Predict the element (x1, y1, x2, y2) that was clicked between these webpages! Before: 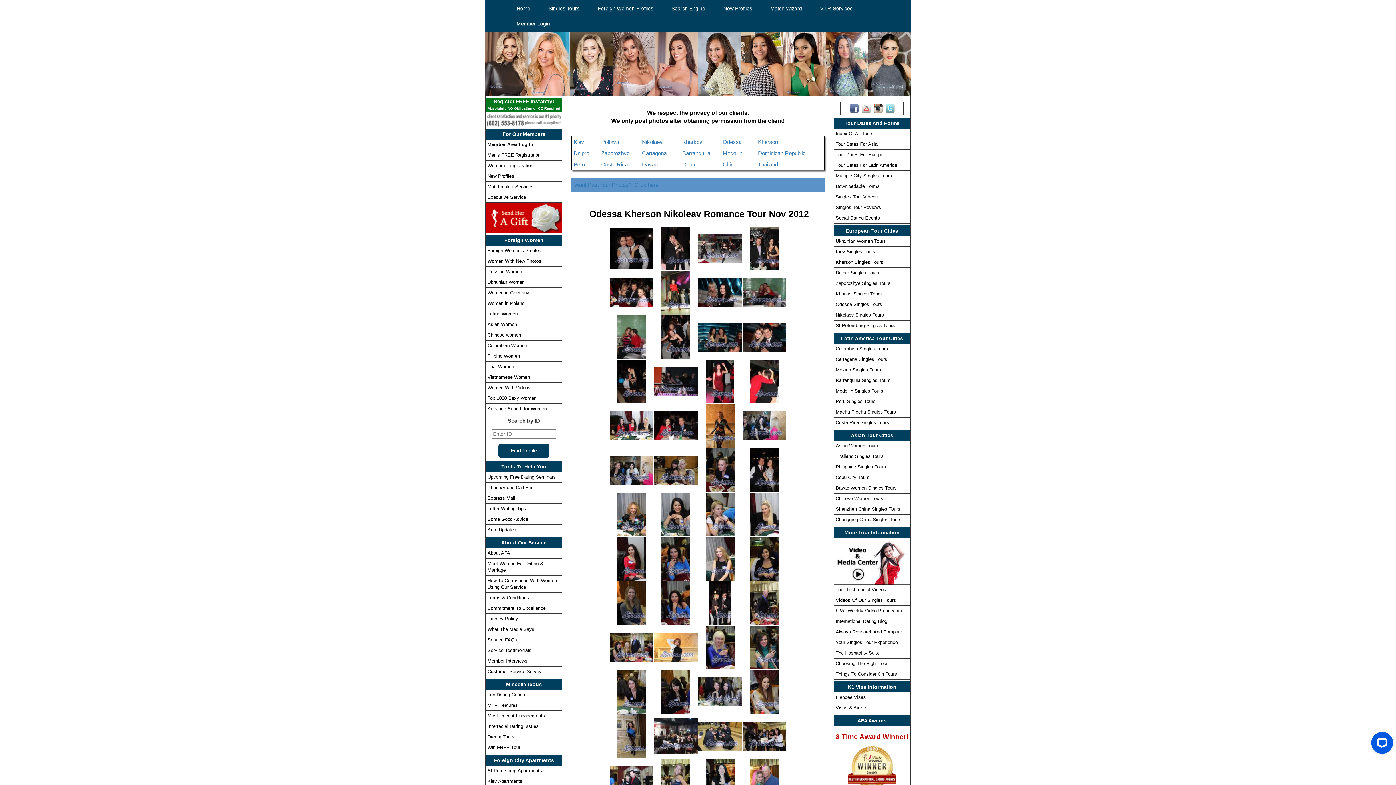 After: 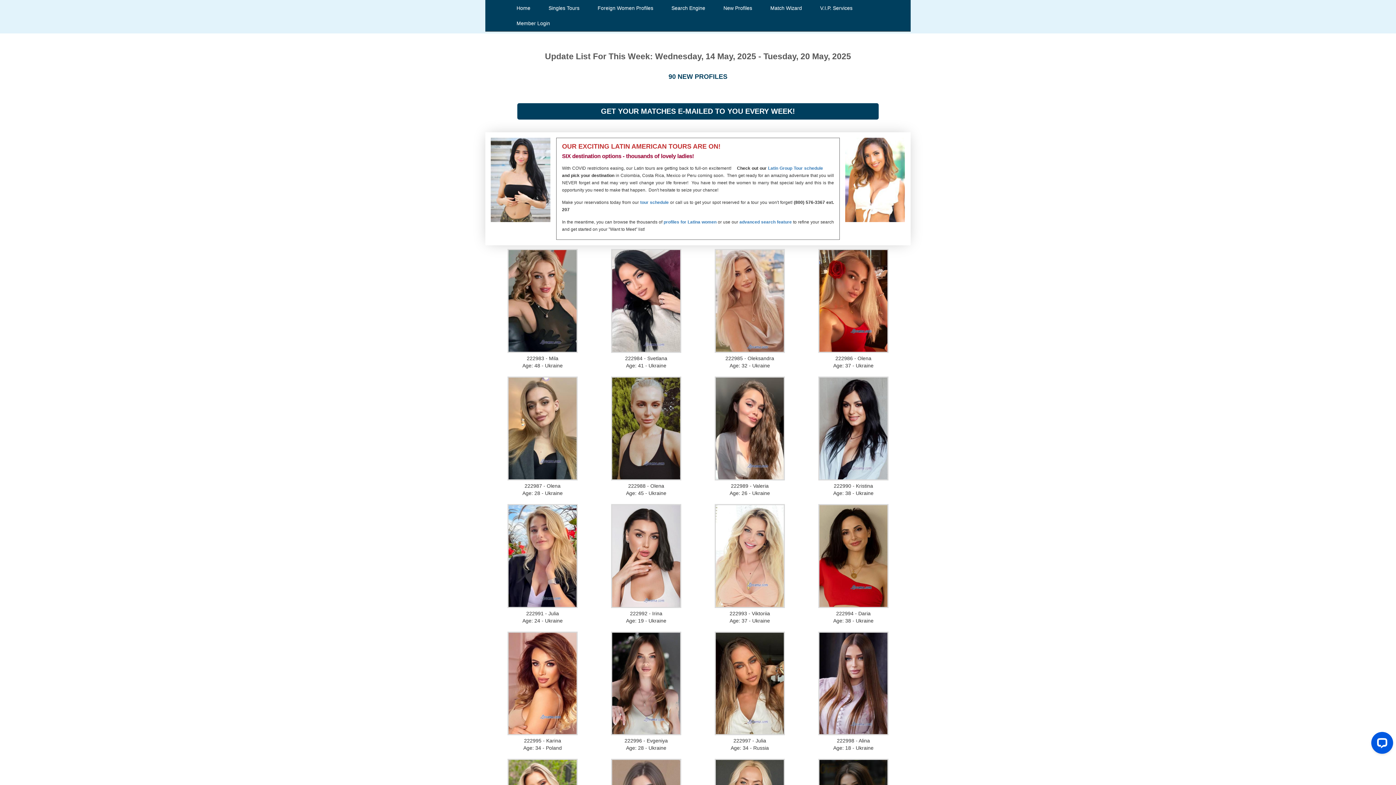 Action: label: New Profiles bbox: (485, 171, 562, 181)